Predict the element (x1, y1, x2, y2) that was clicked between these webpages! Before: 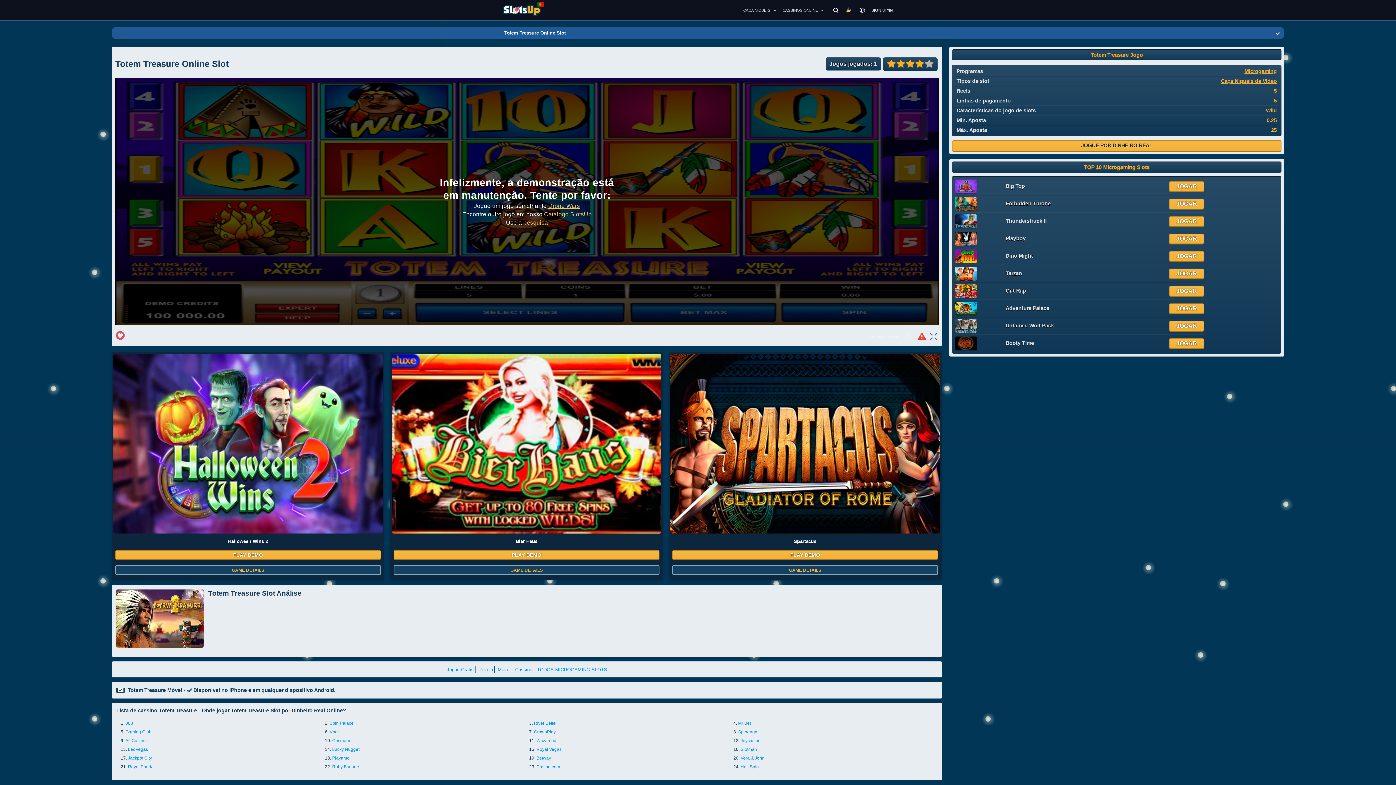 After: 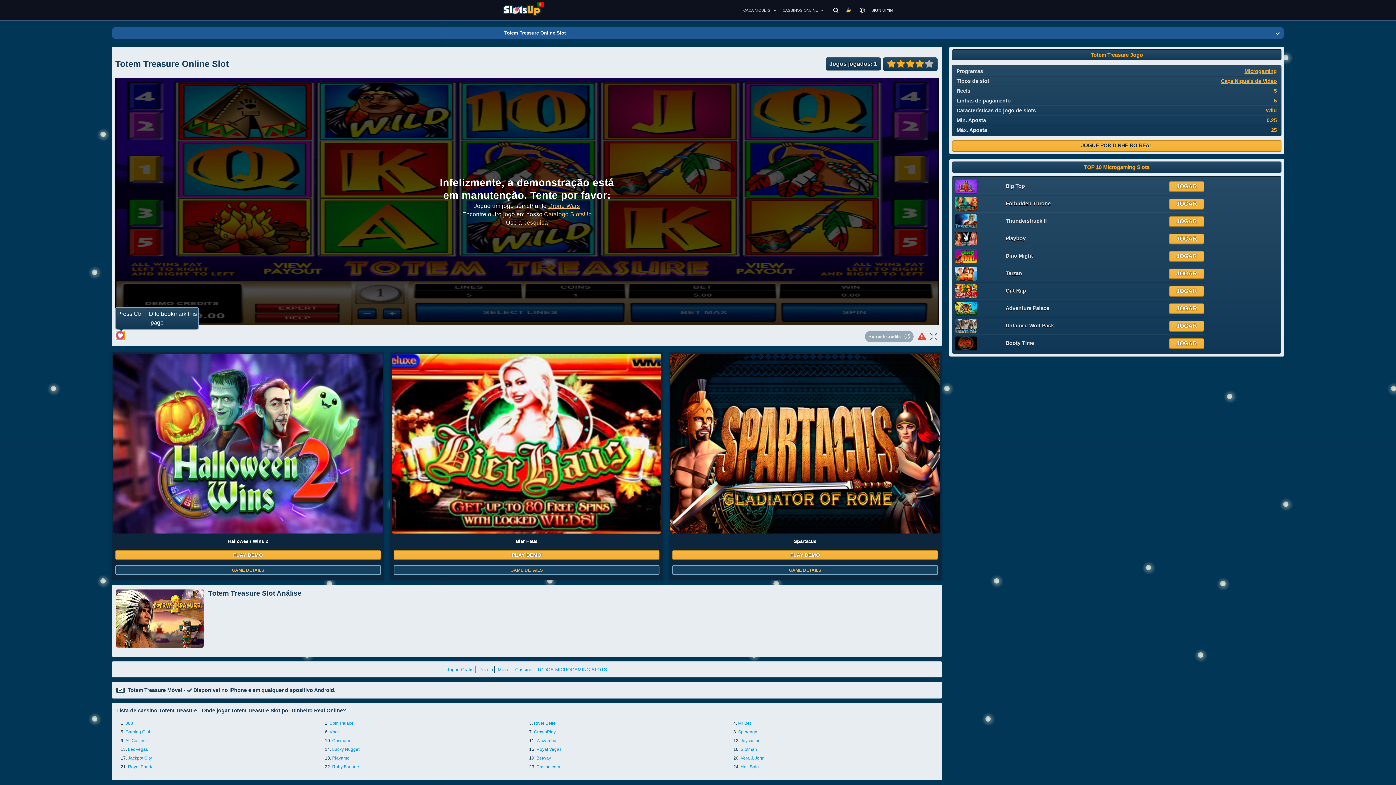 Action: bbox: (116, 331, 124, 339) label: Marque este jogo